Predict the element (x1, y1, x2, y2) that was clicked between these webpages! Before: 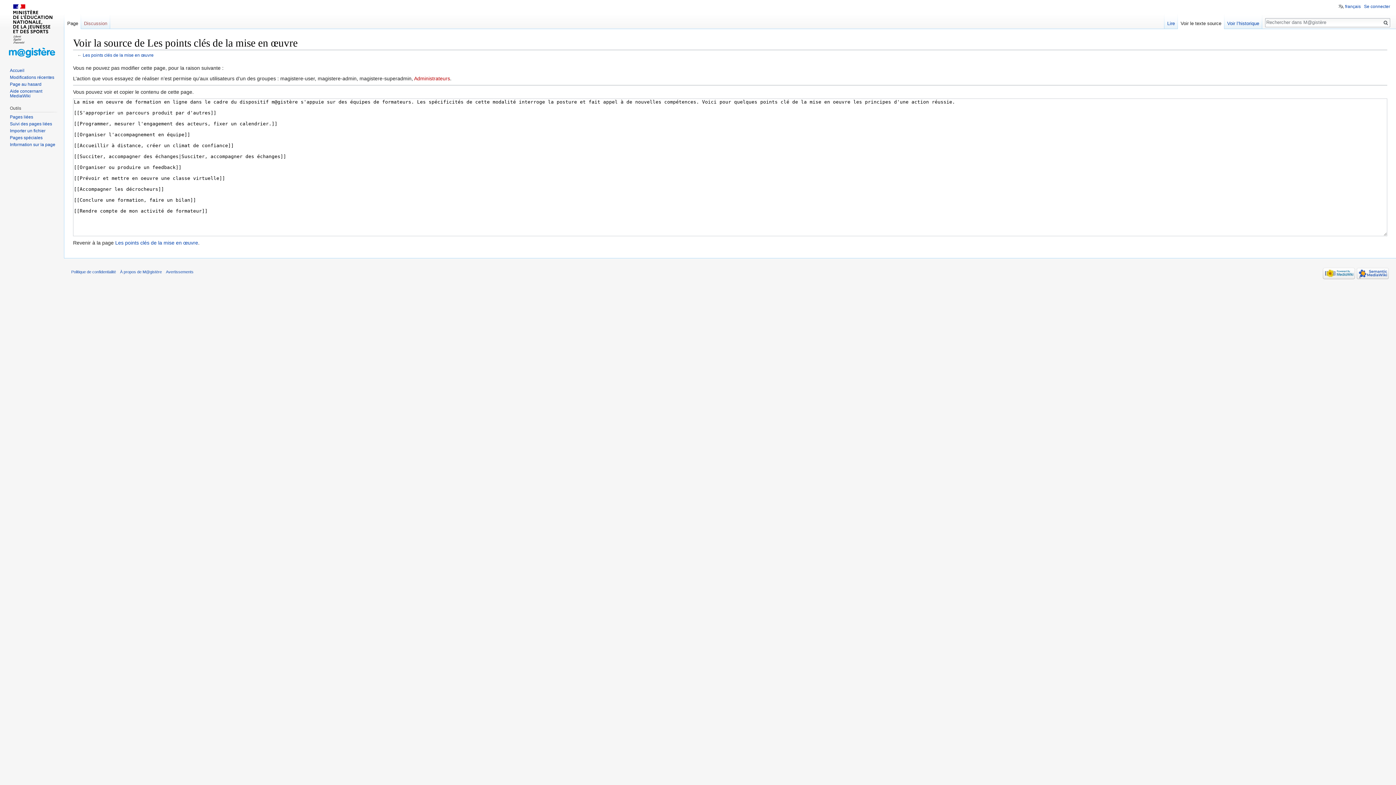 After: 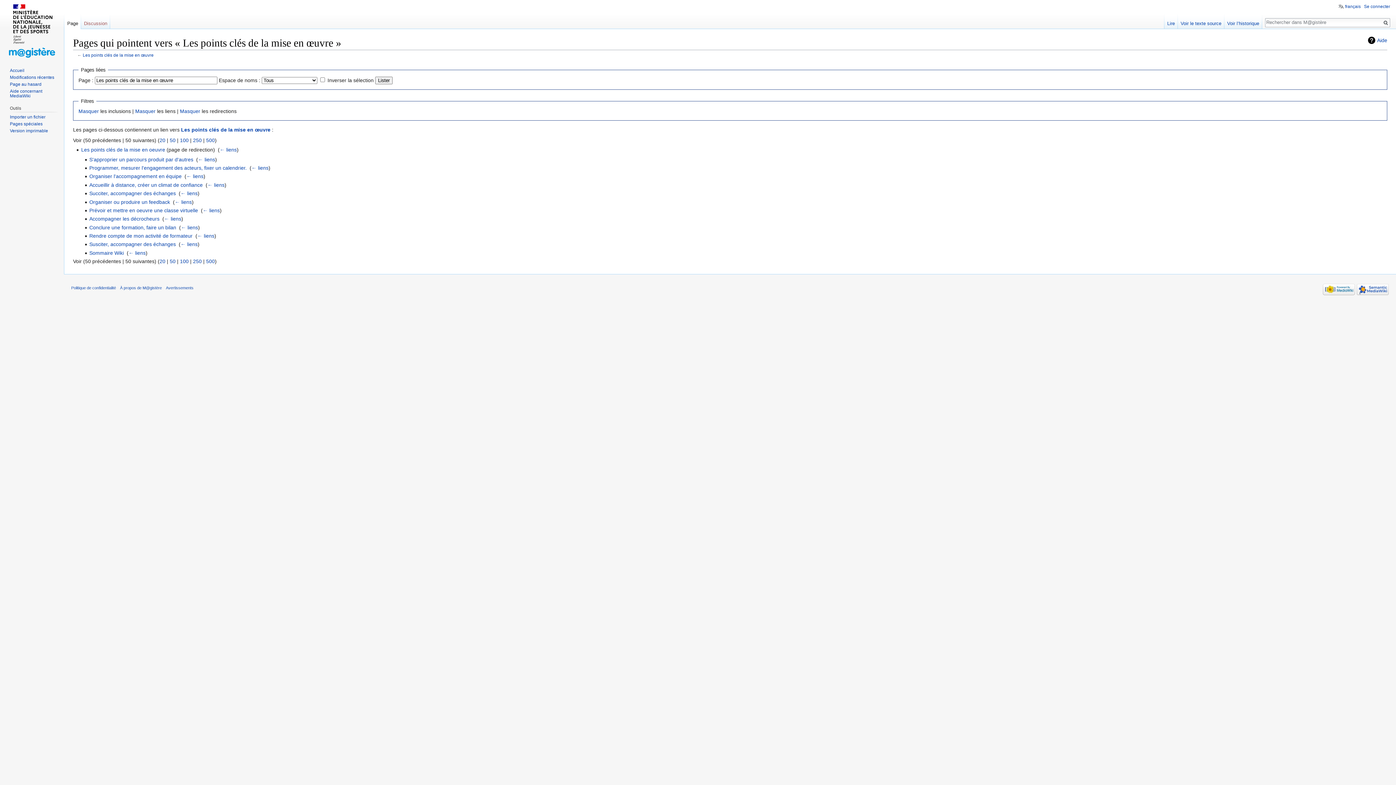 Action: bbox: (9, 114, 33, 119) label: Pages liées